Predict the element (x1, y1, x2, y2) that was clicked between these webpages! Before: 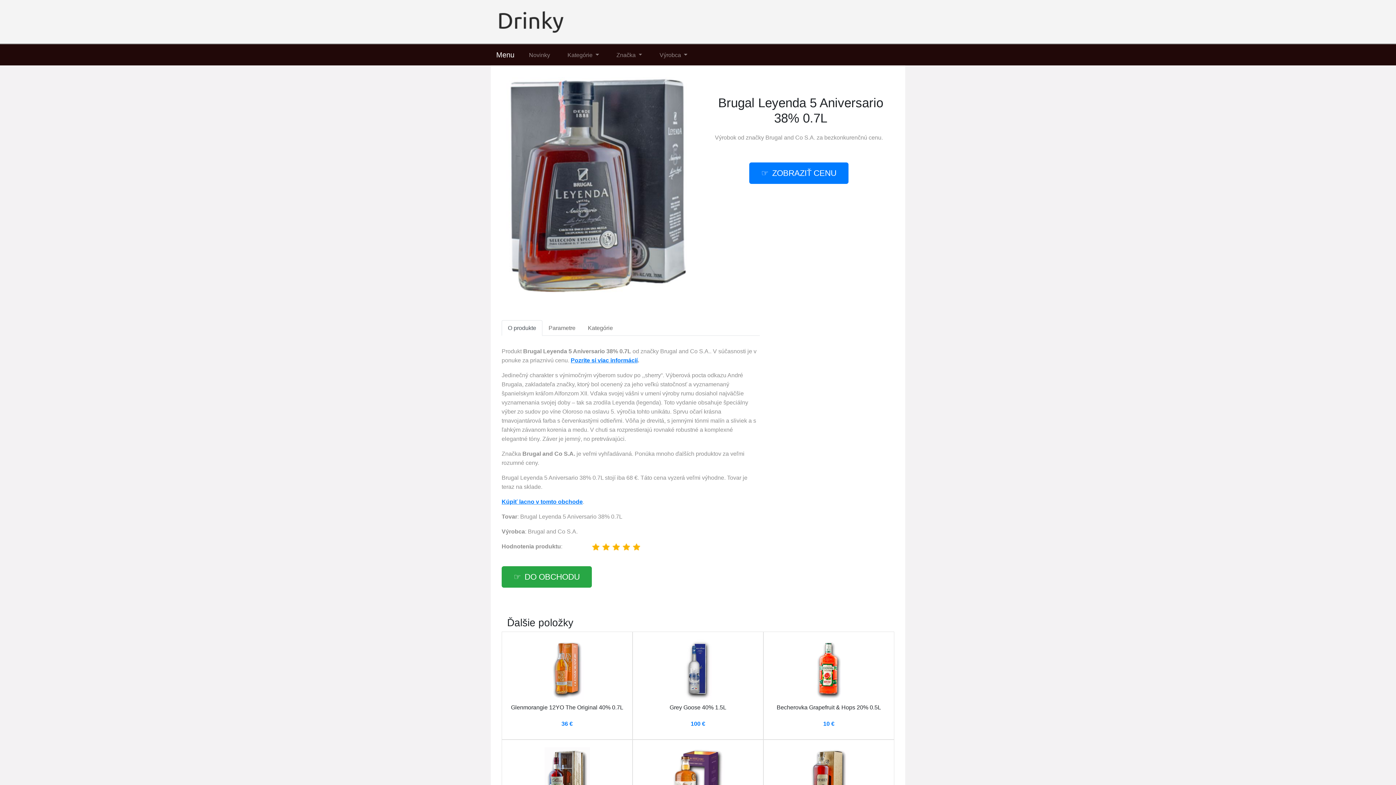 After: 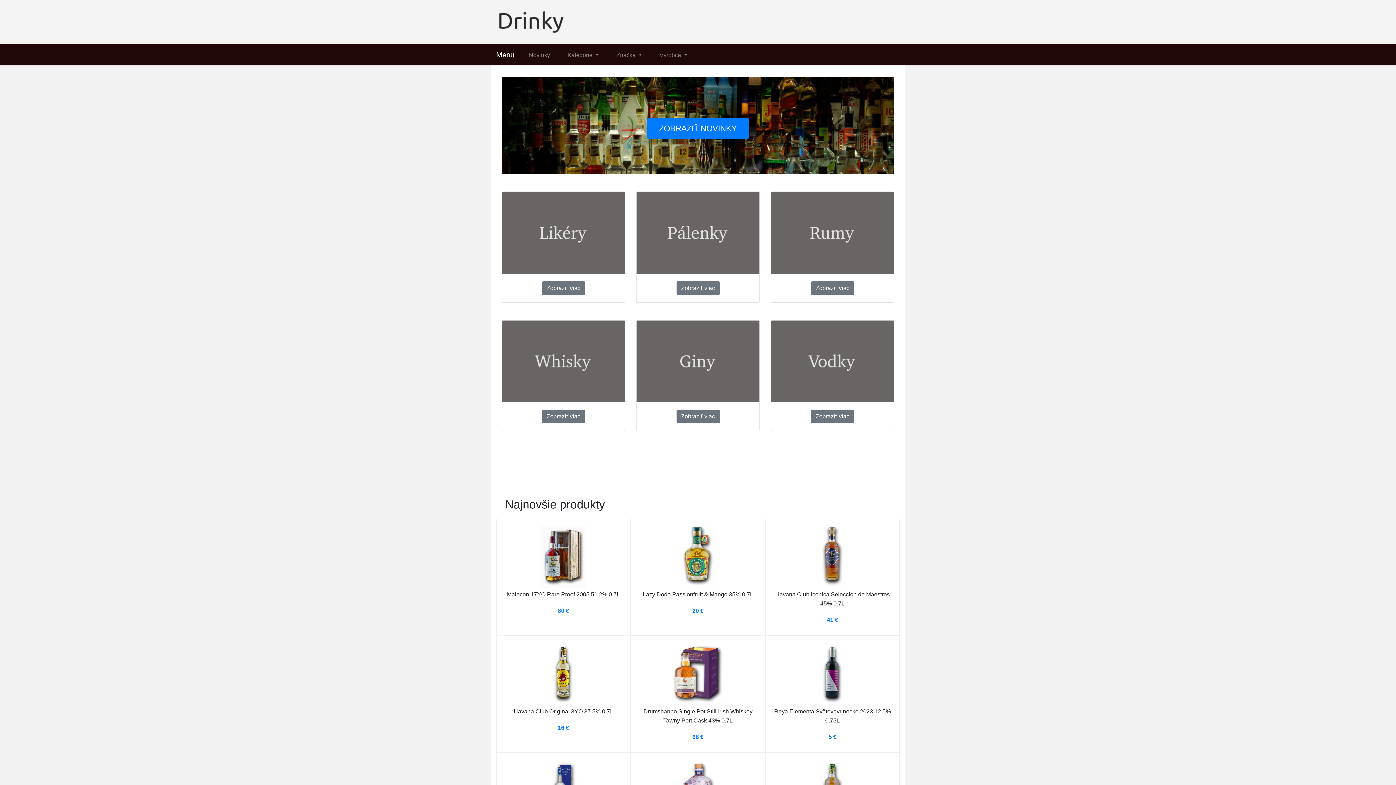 Action: label: Menu bbox: (496, 47, 514, 62)